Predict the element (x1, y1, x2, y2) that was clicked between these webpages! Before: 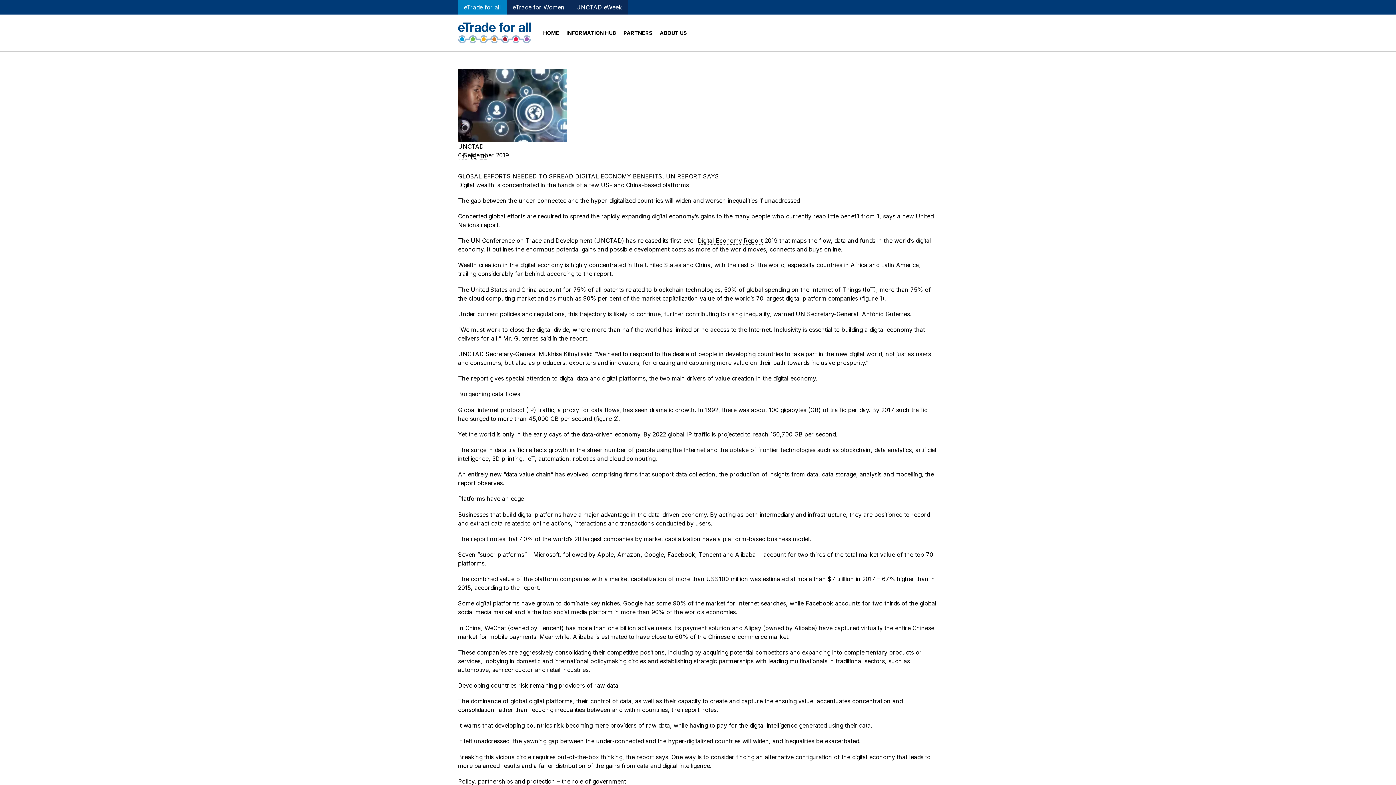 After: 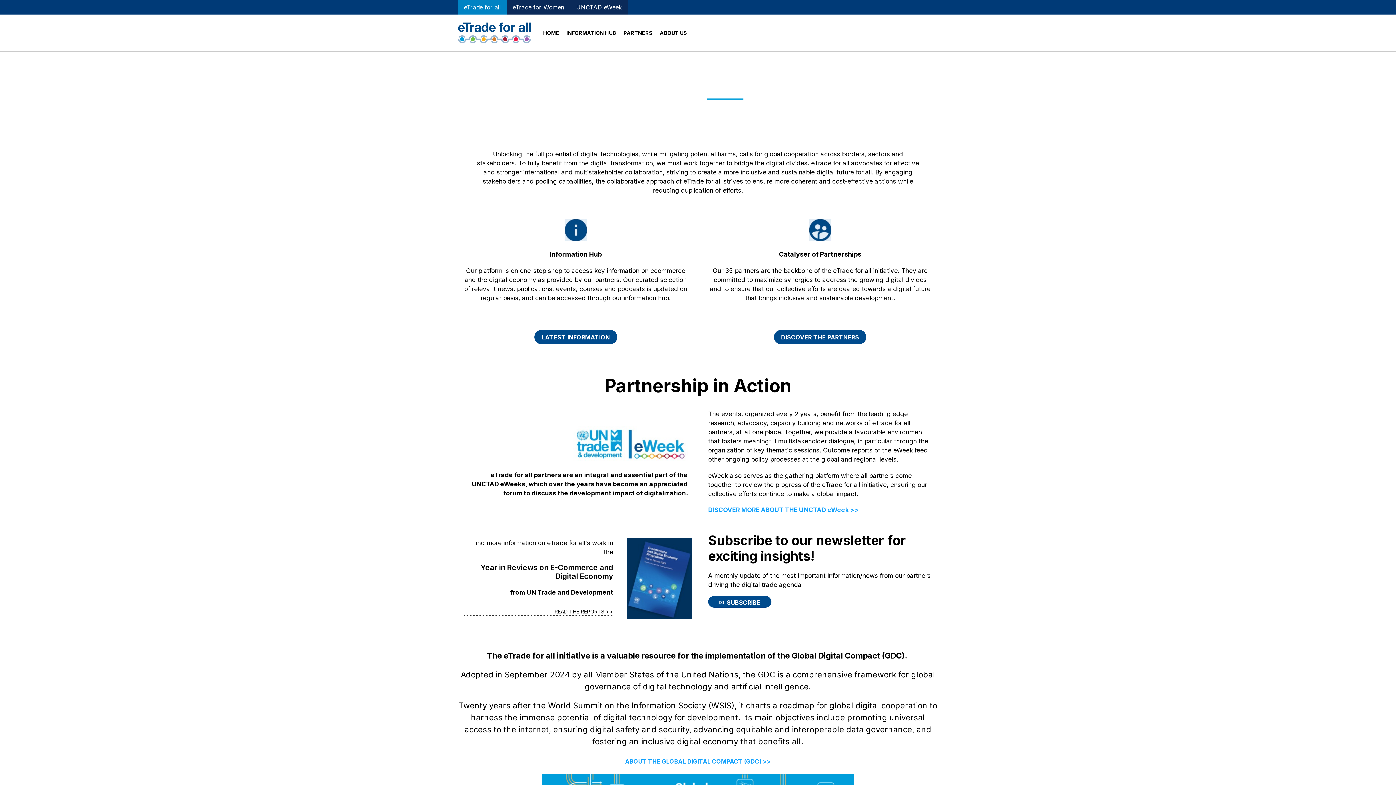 Action: bbox: (656, 18, 690, 47) label: ABOUT US